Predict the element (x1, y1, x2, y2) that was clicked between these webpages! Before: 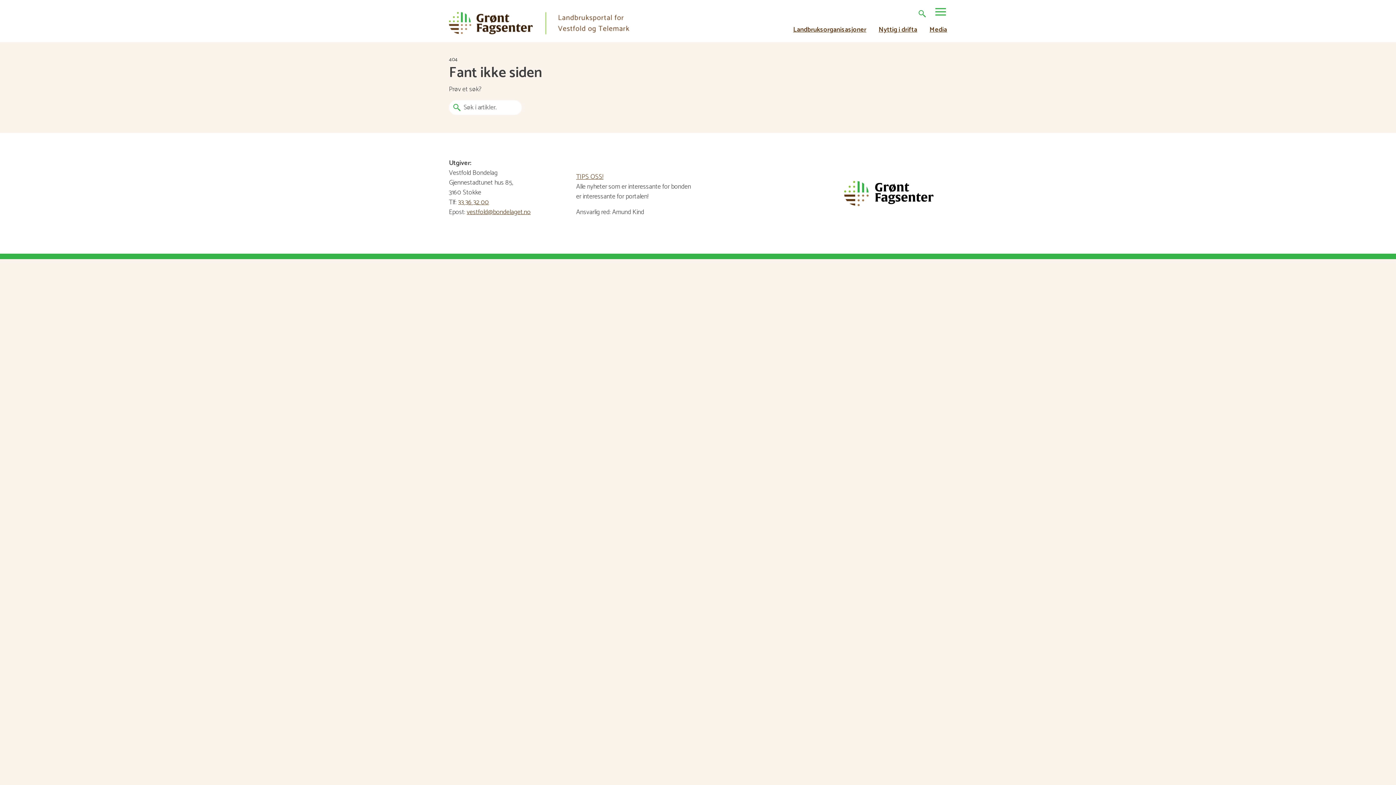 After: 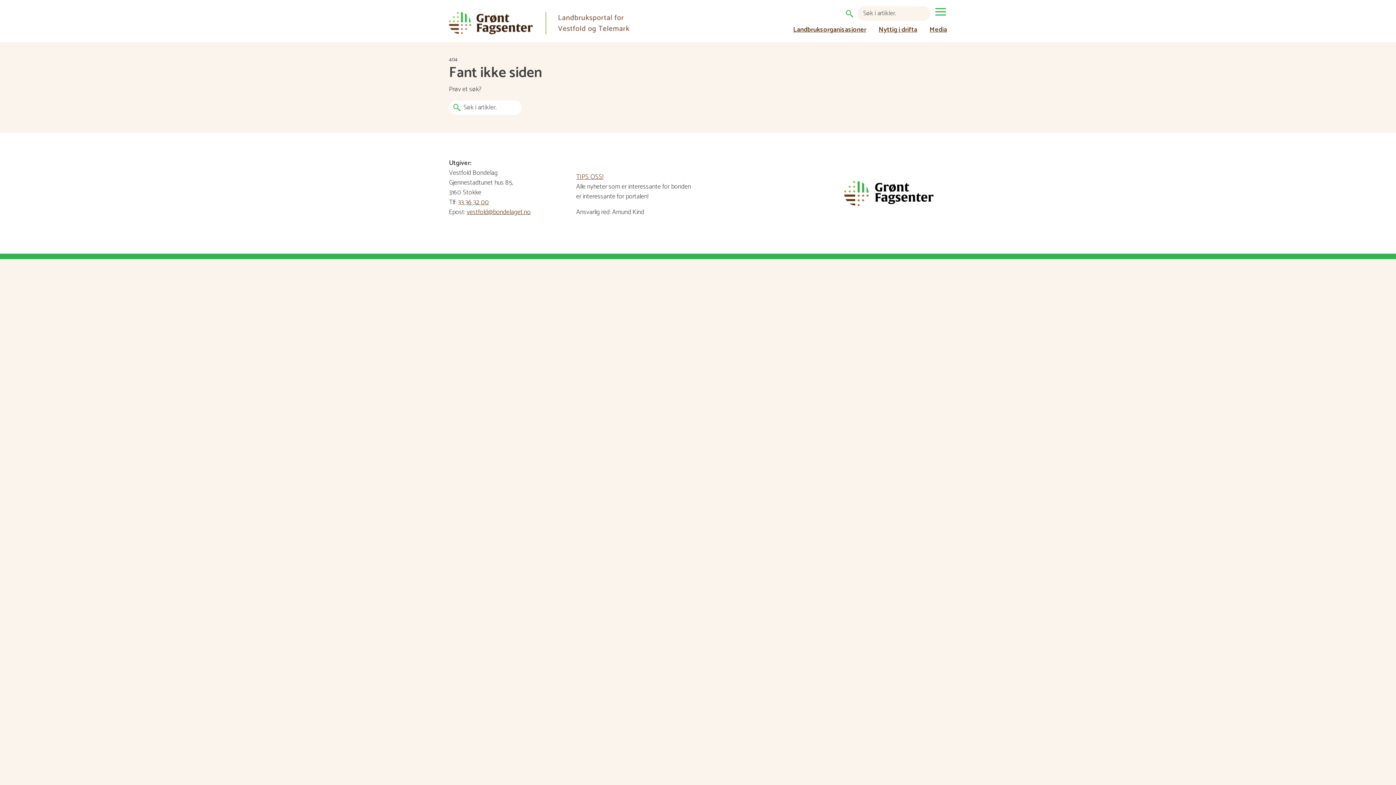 Action: bbox: (916, 6, 929, 20)